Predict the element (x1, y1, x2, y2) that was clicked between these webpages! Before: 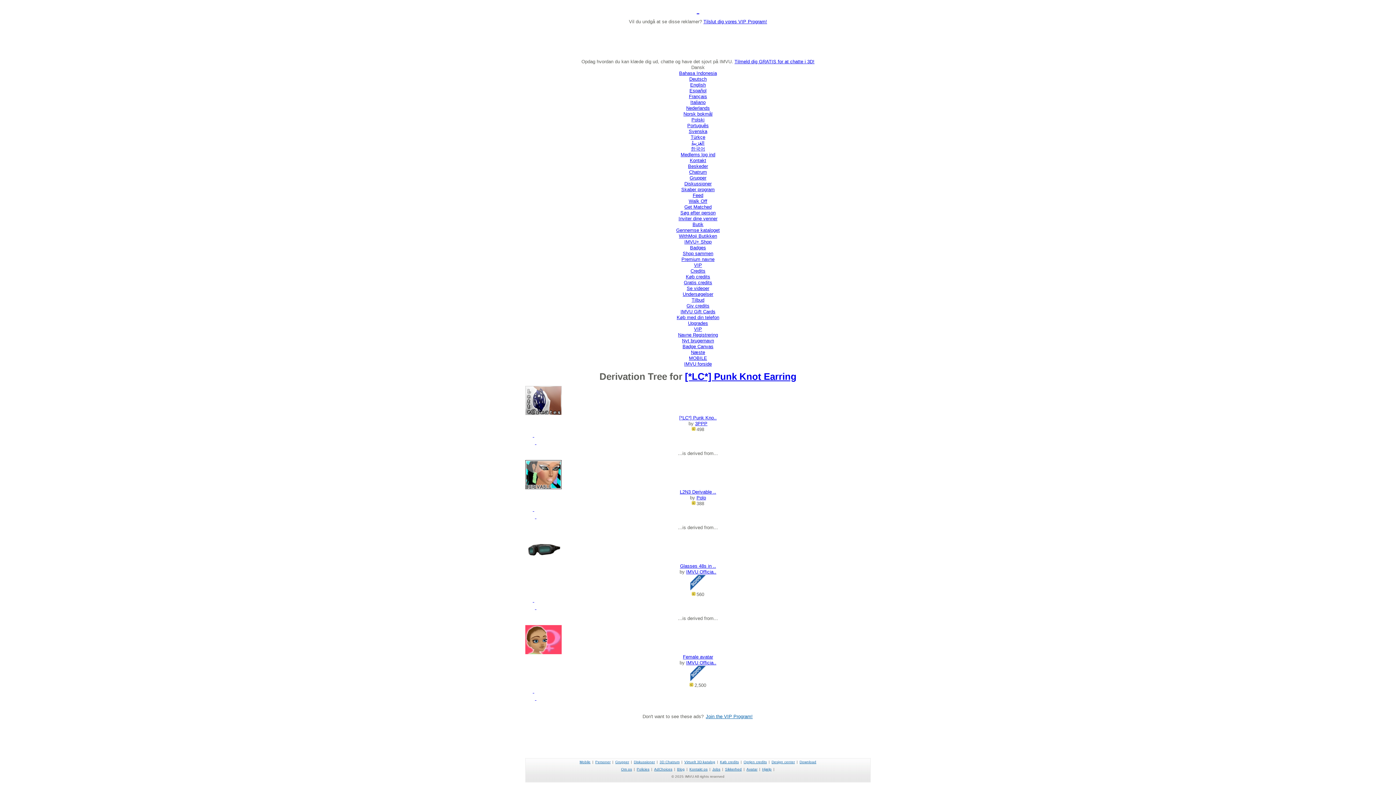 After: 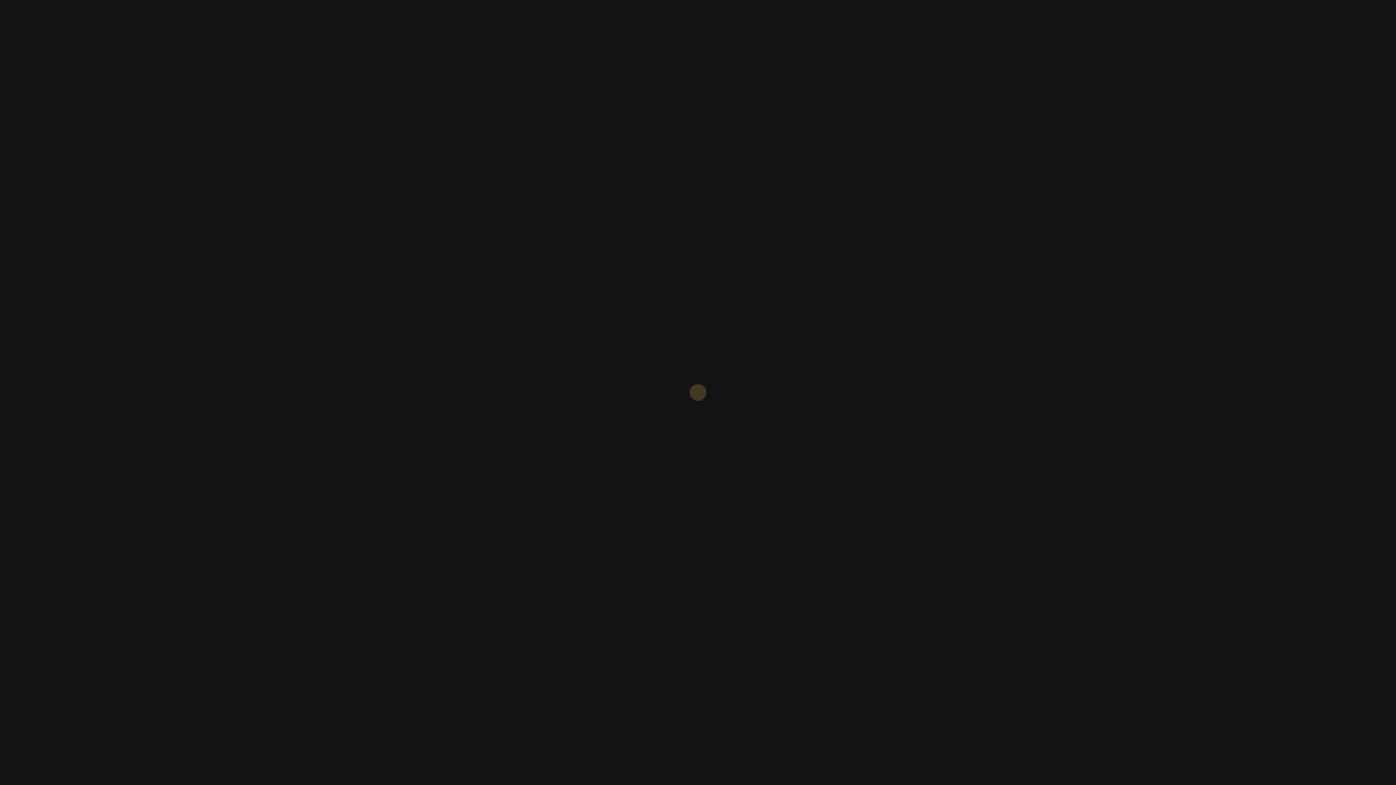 Action: bbox: (636, 767, 649, 771) label: Policies